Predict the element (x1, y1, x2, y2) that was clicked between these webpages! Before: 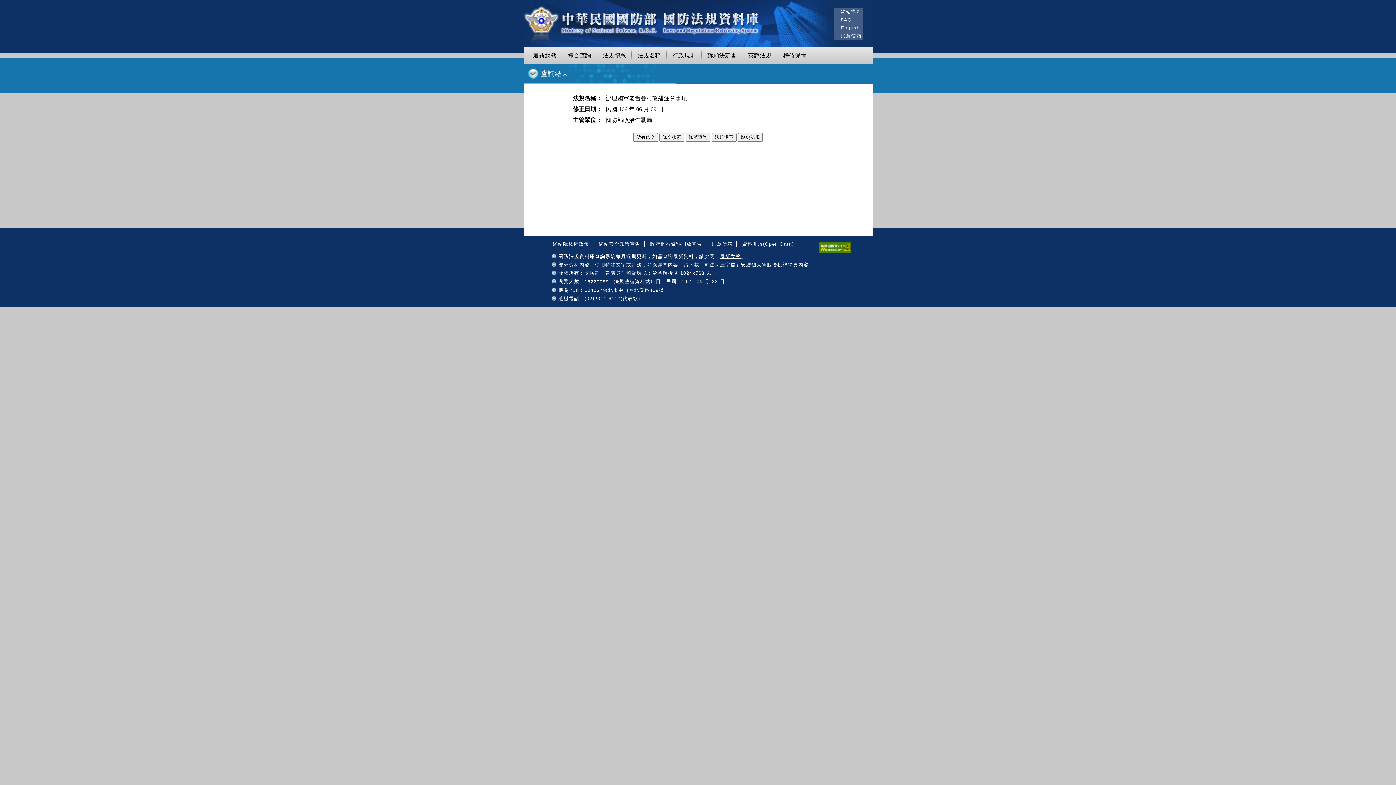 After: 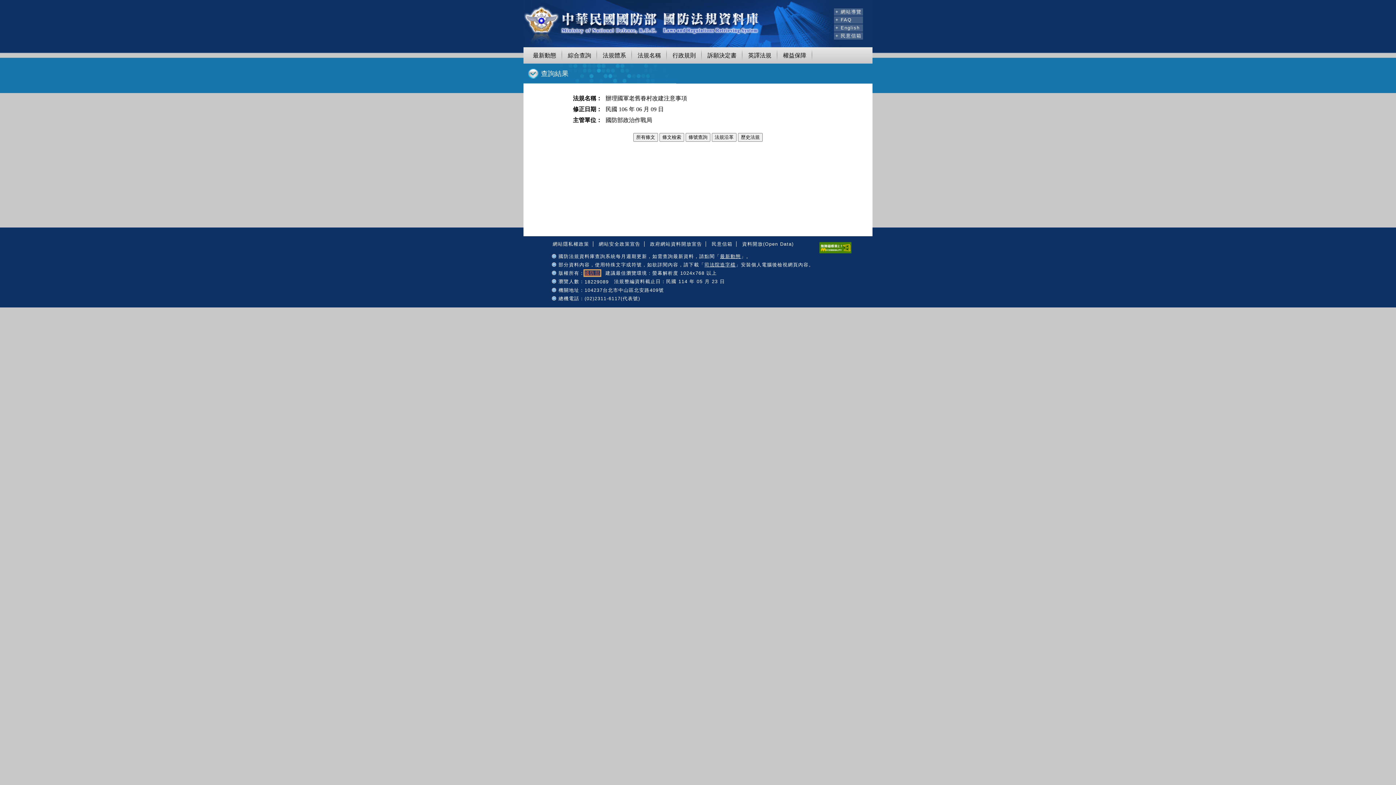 Action: label: 國防部 bbox: (584, 270, 600, 275)